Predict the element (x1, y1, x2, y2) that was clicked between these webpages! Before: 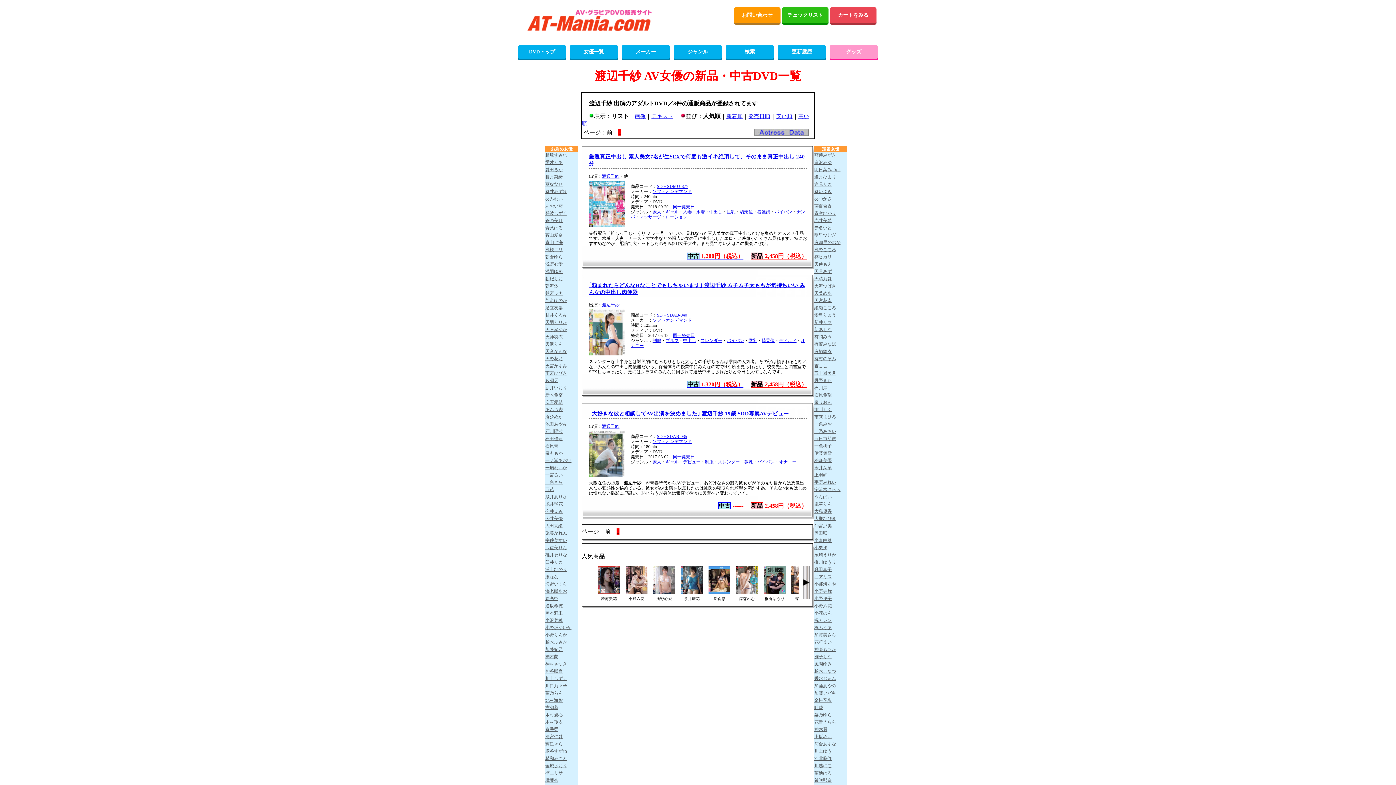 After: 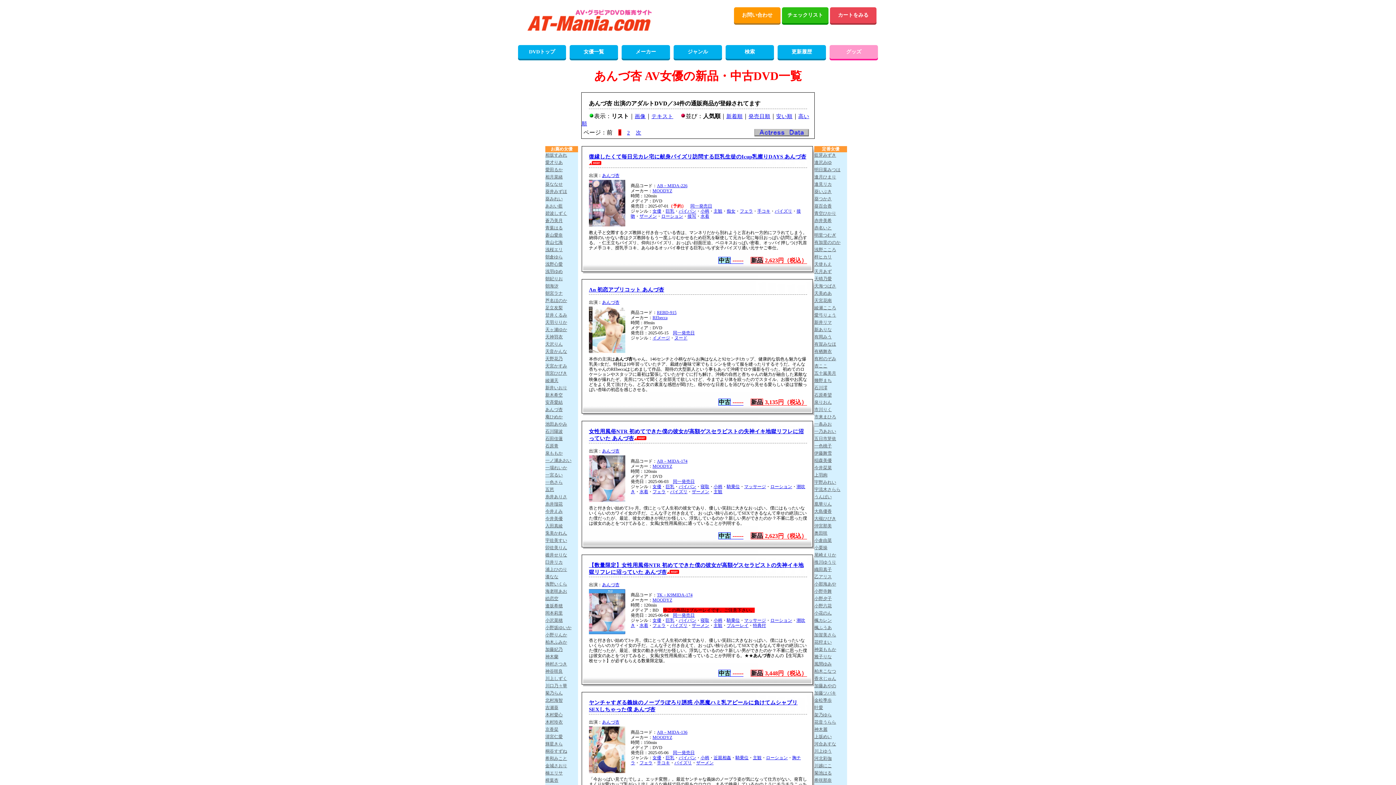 Action: bbox: (545, 406, 578, 414) label: あんづ杏